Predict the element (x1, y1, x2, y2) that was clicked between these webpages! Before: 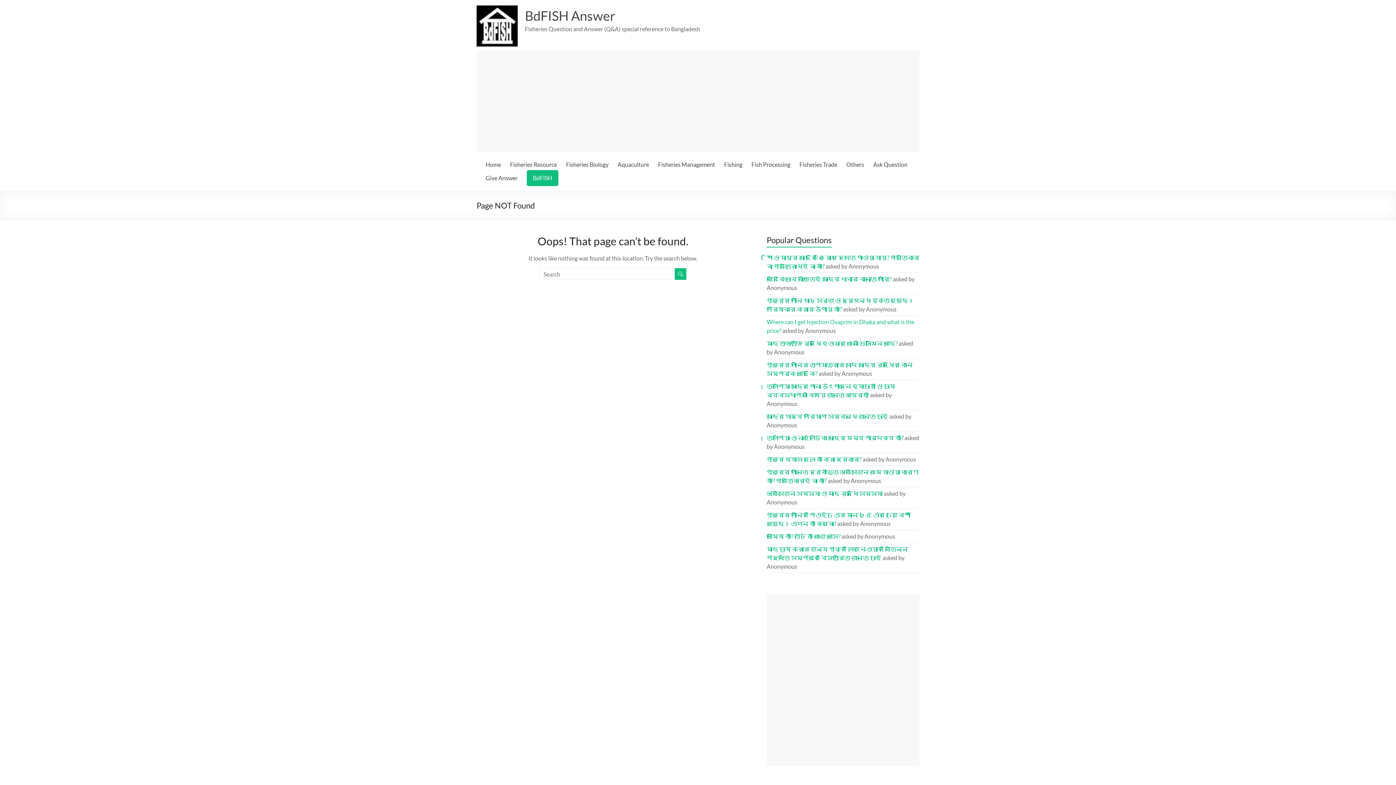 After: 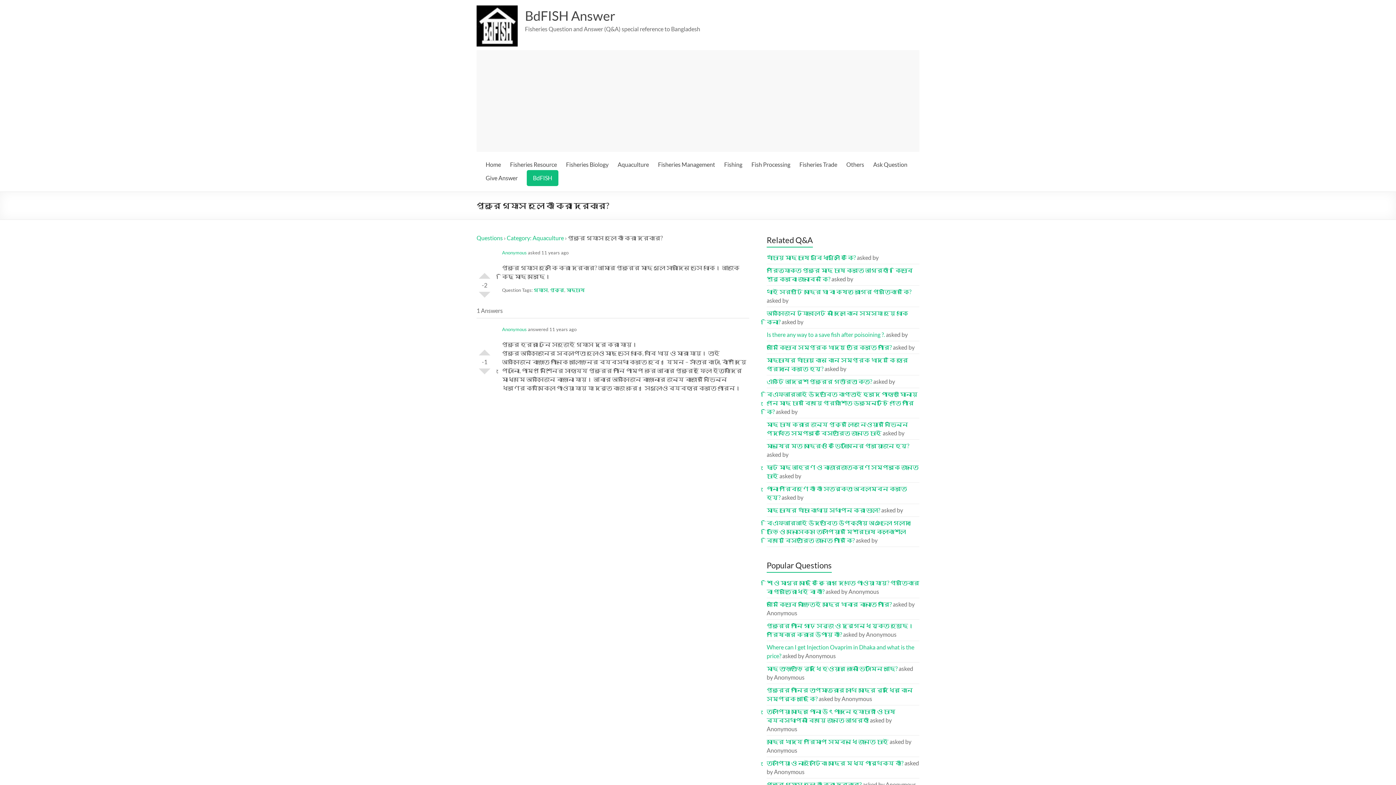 Action: label: পুকুরে গ্যাস হলে কী করা দরকার? bbox: (766, 456, 861, 462)